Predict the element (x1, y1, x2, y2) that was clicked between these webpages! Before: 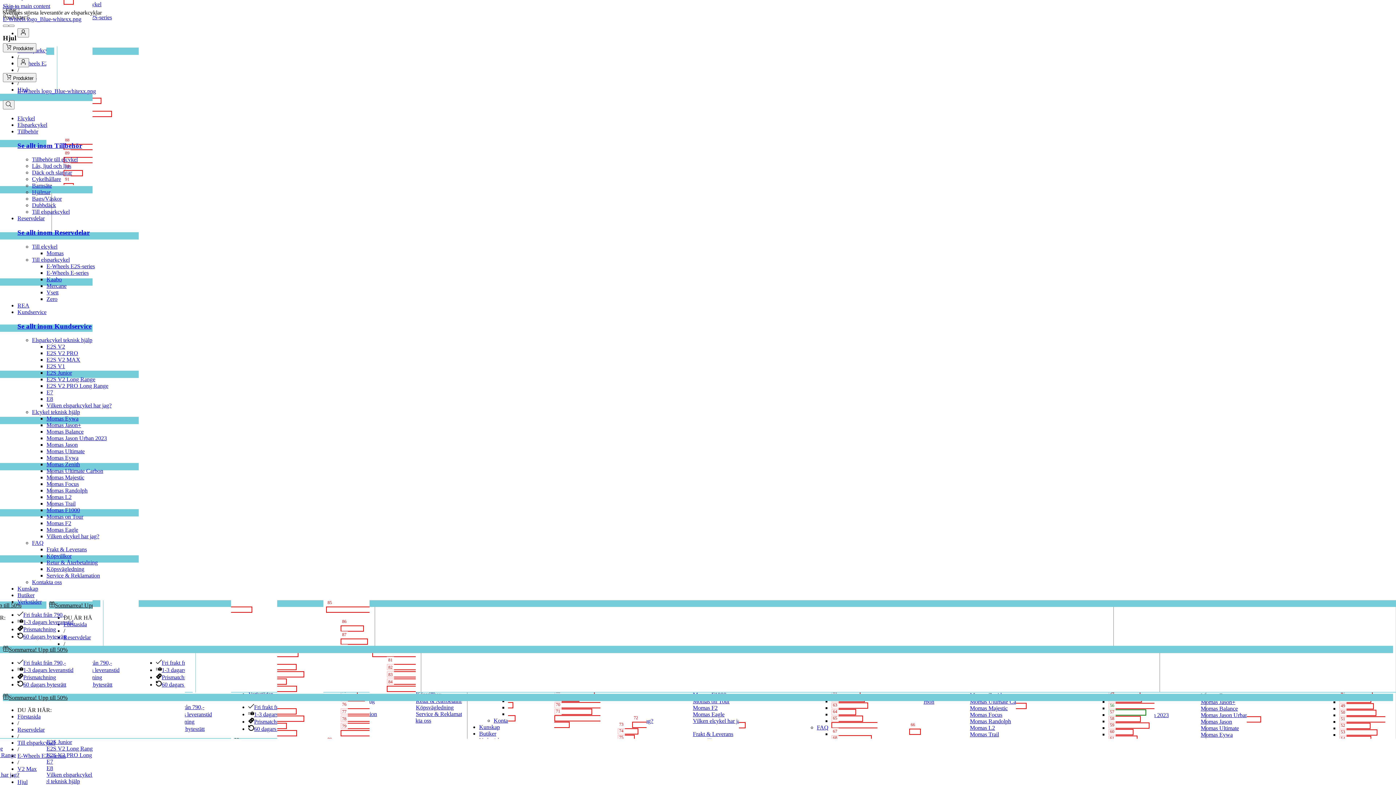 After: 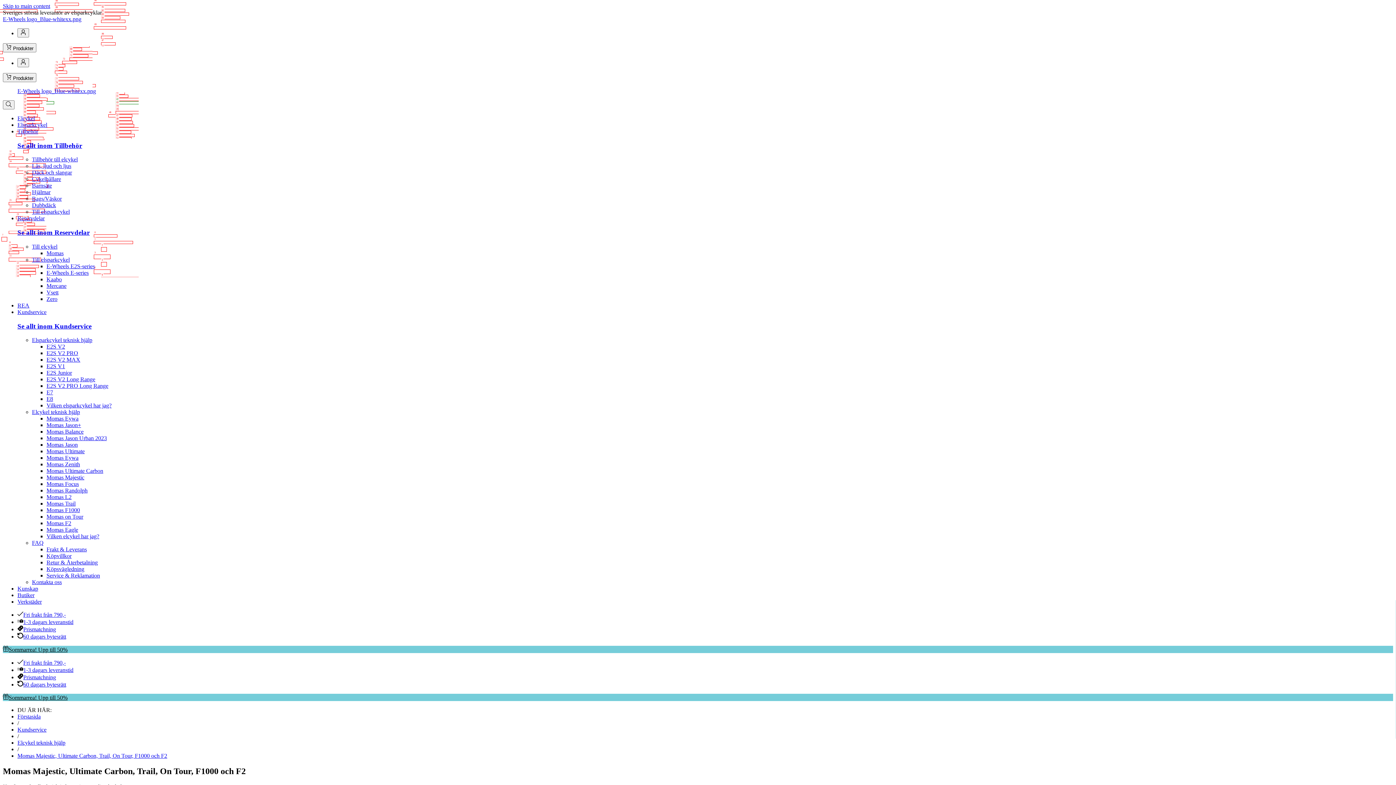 Action: label: Momas Majestic bbox: (46, 474, 84, 480)